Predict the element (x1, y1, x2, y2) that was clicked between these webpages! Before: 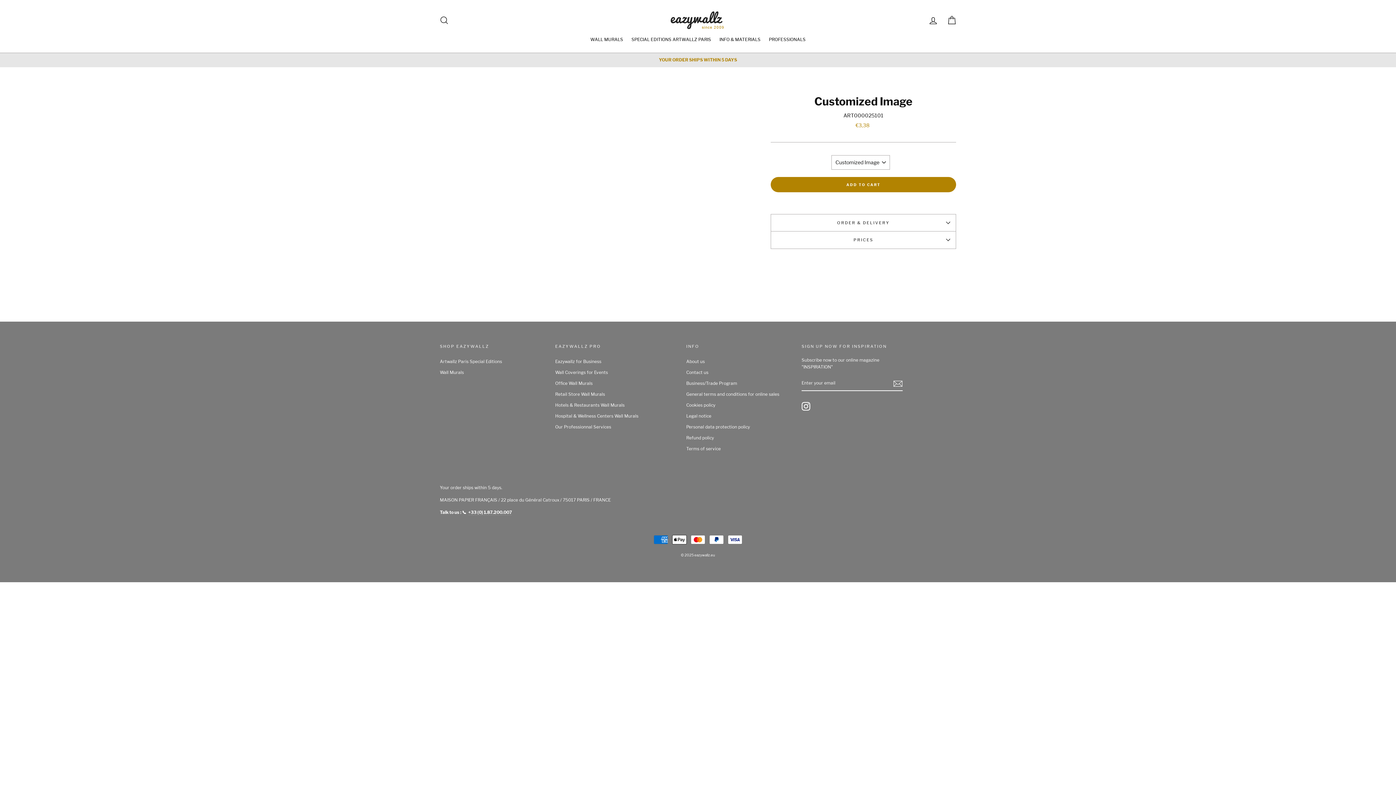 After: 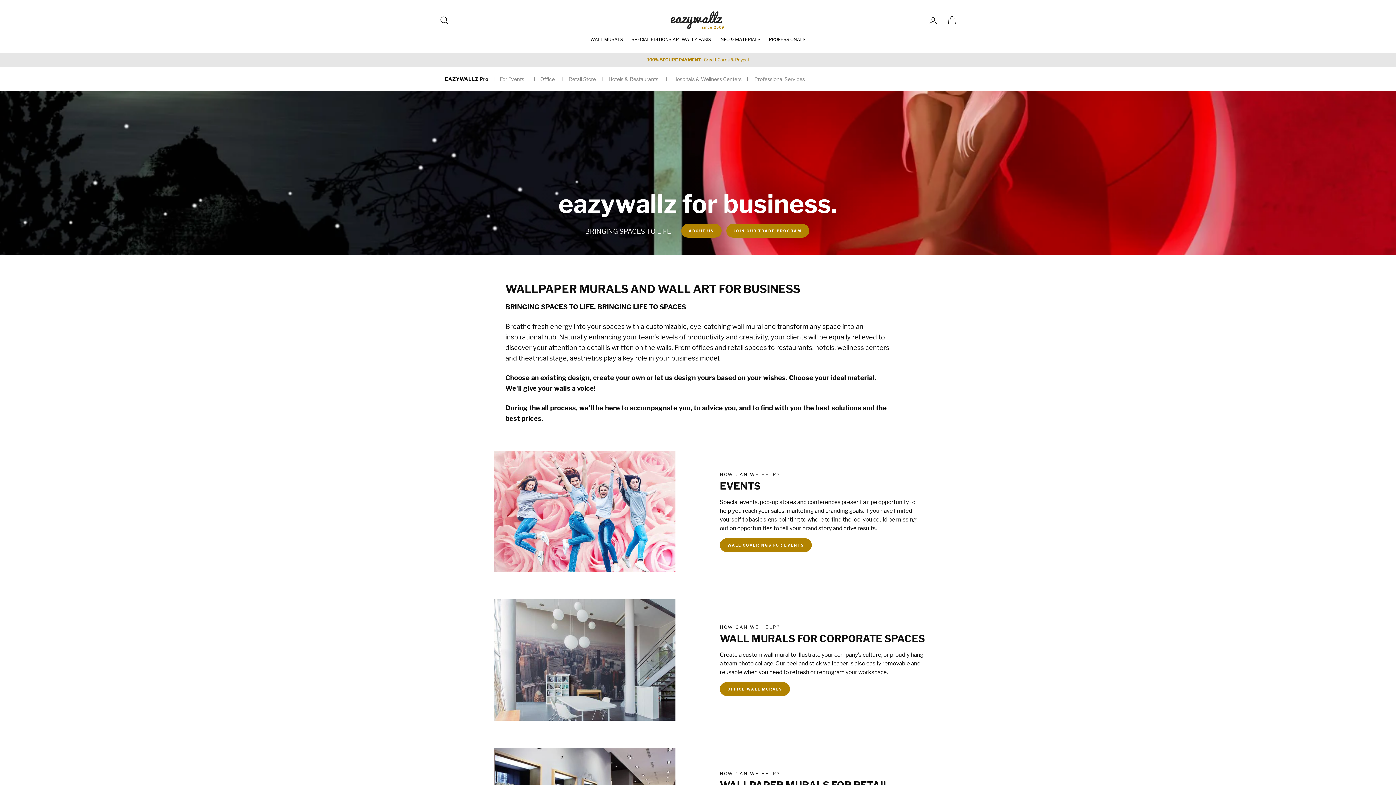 Action: bbox: (555, 357, 678, 366) label: Eazywallz for Business